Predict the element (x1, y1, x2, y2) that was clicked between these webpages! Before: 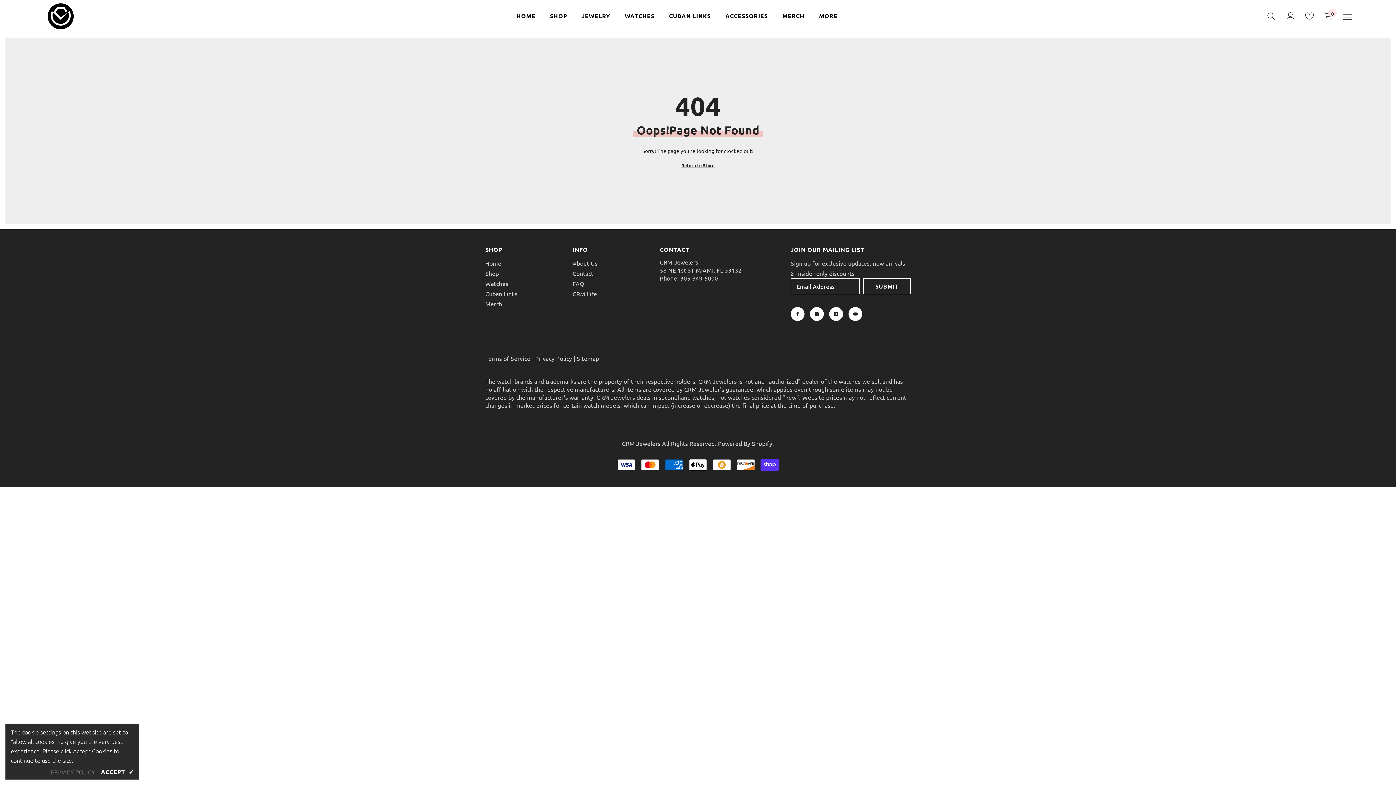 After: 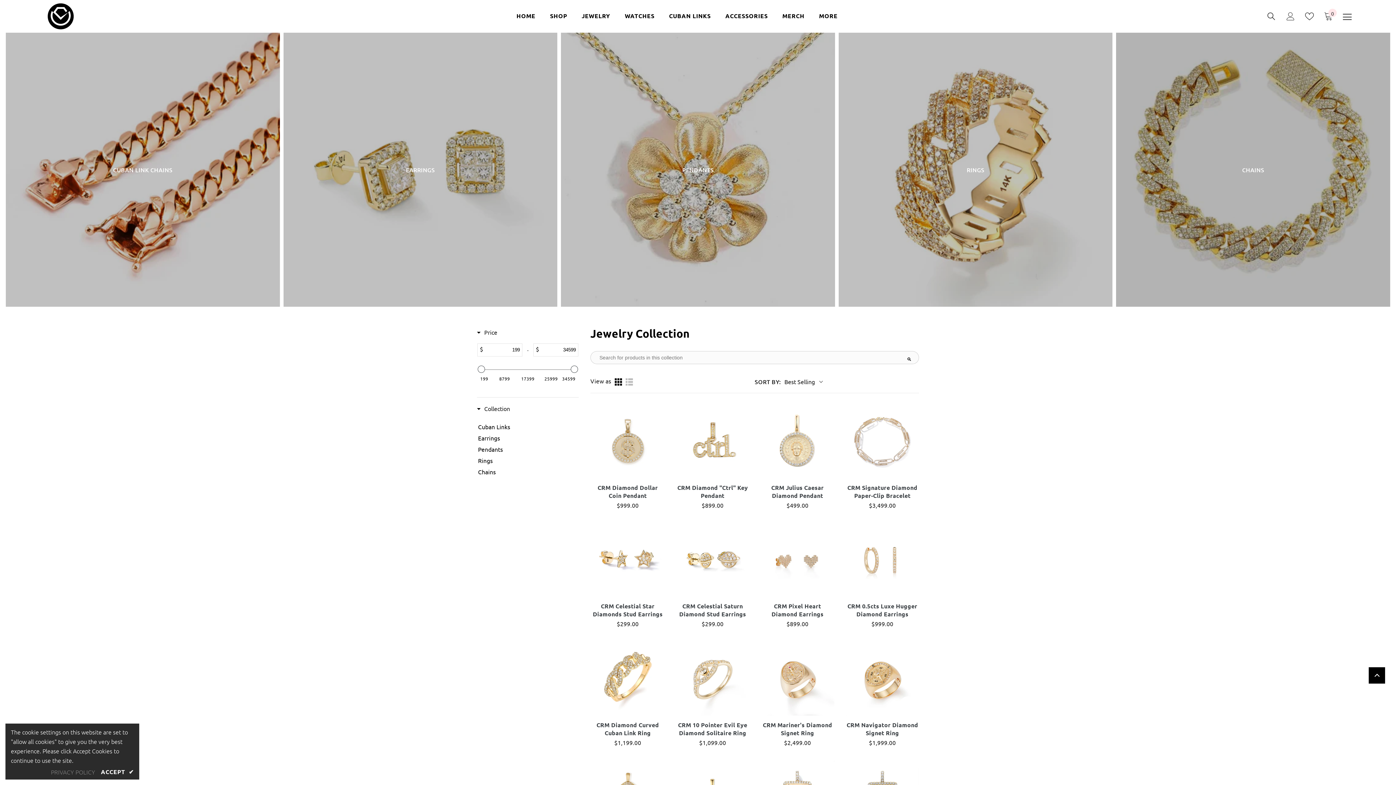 Action: label: JEWELRY bbox: (574, 2, 617, 30)